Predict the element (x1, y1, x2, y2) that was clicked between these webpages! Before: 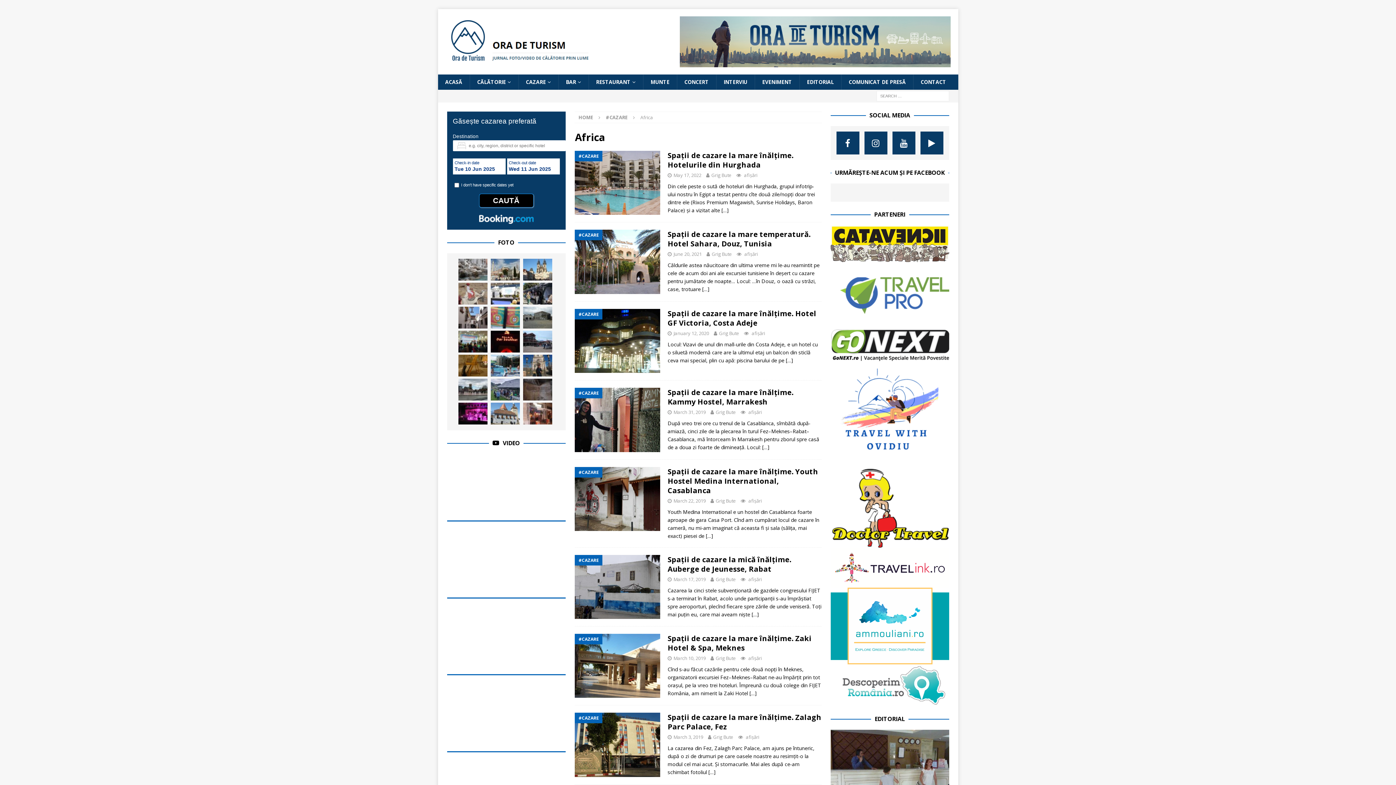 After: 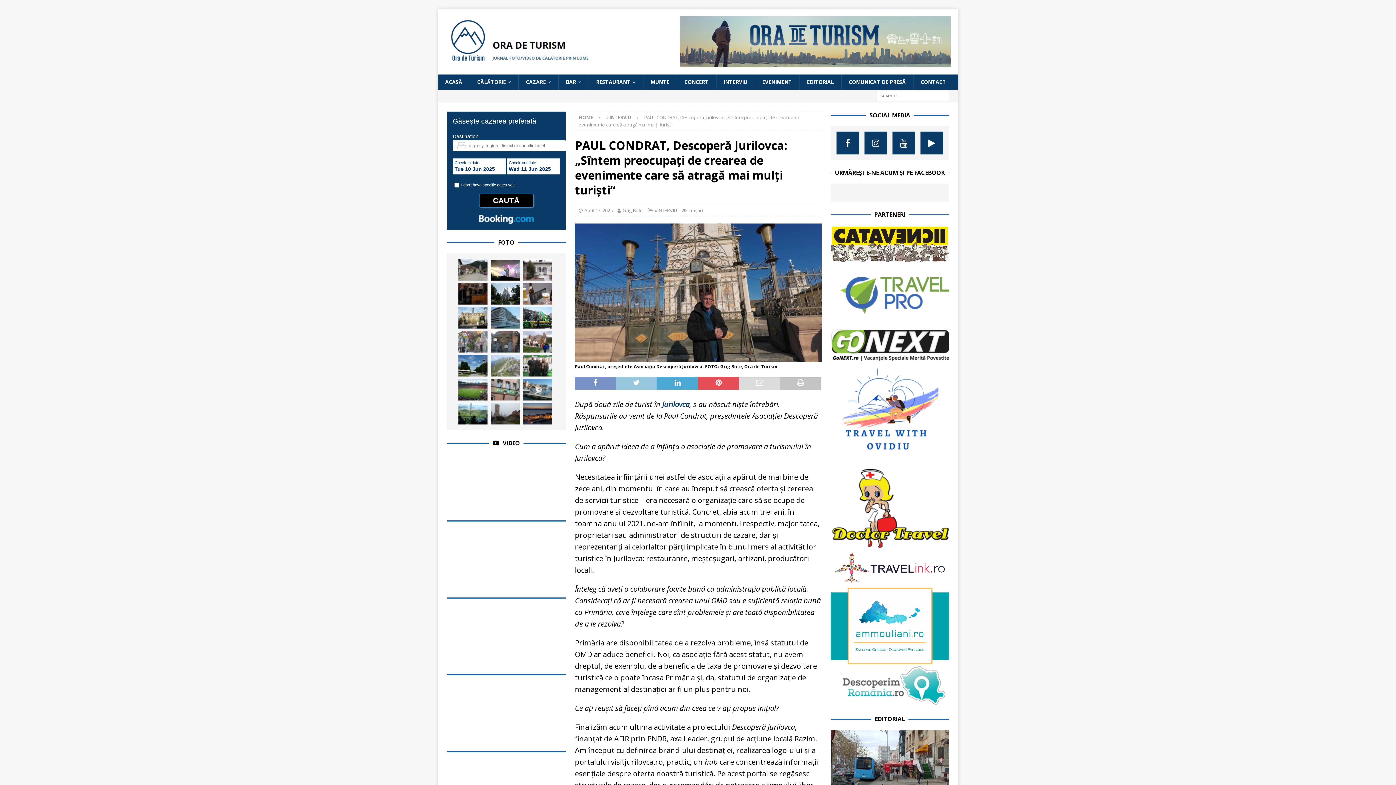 Action: bbox: (523, 354, 552, 376)